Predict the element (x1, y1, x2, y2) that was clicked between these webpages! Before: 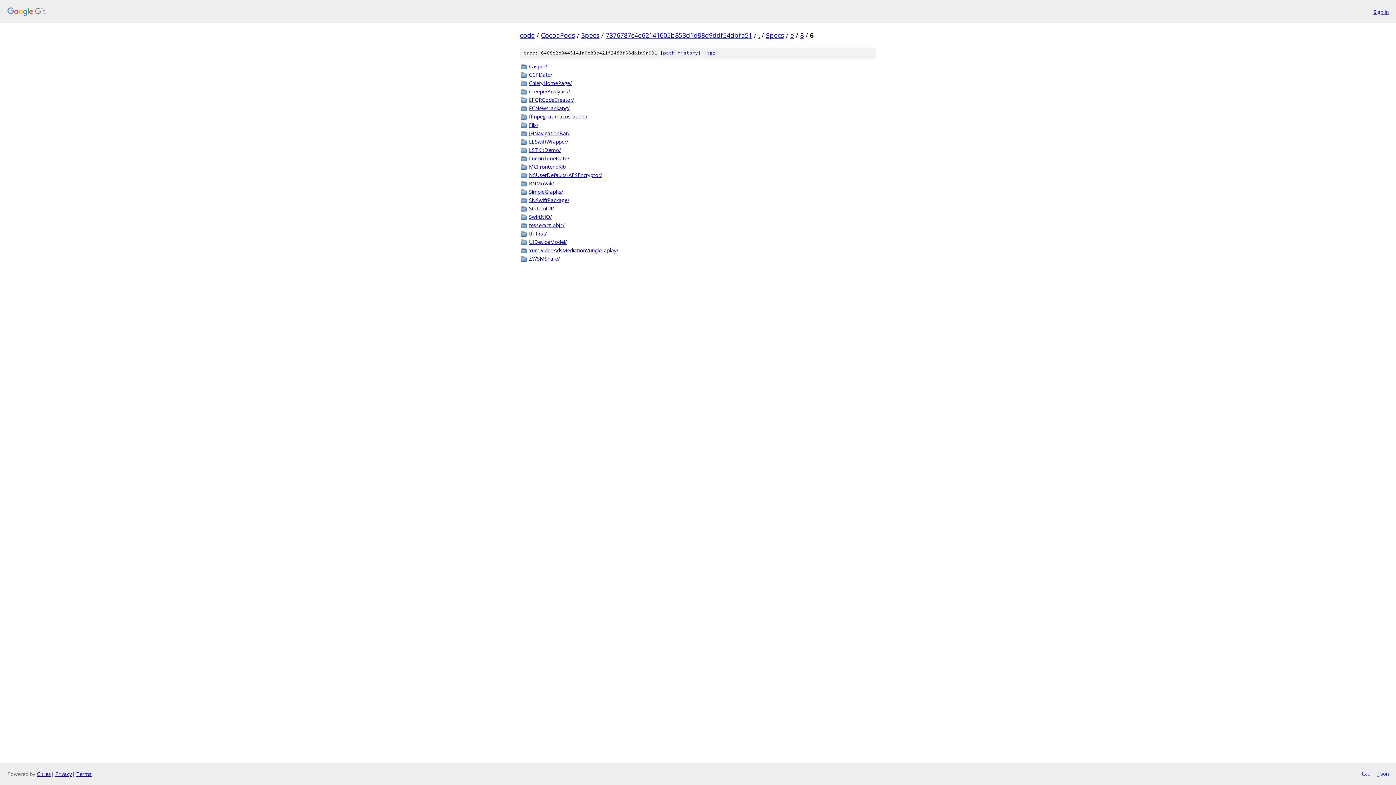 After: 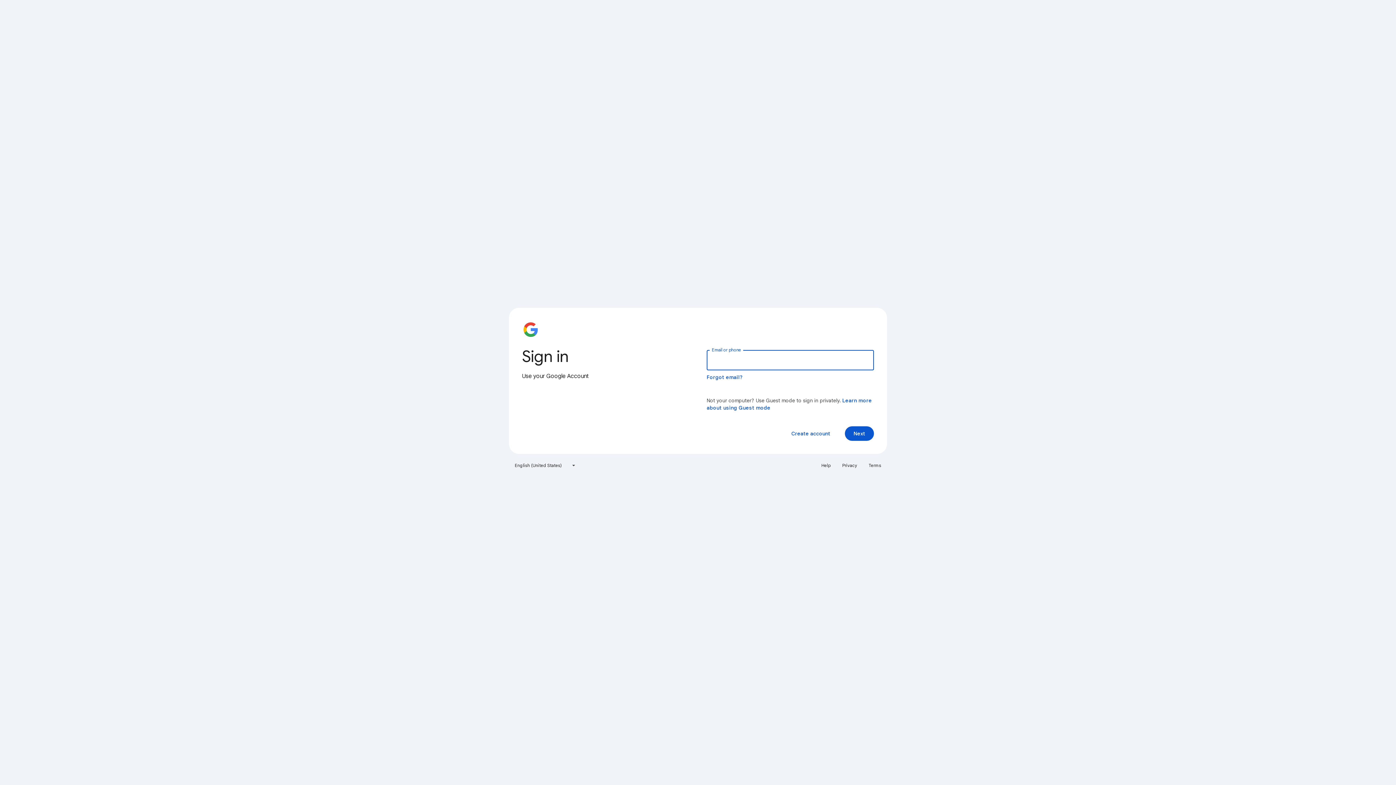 Action: bbox: (1373, 7, 1389, 15) label: Sign in